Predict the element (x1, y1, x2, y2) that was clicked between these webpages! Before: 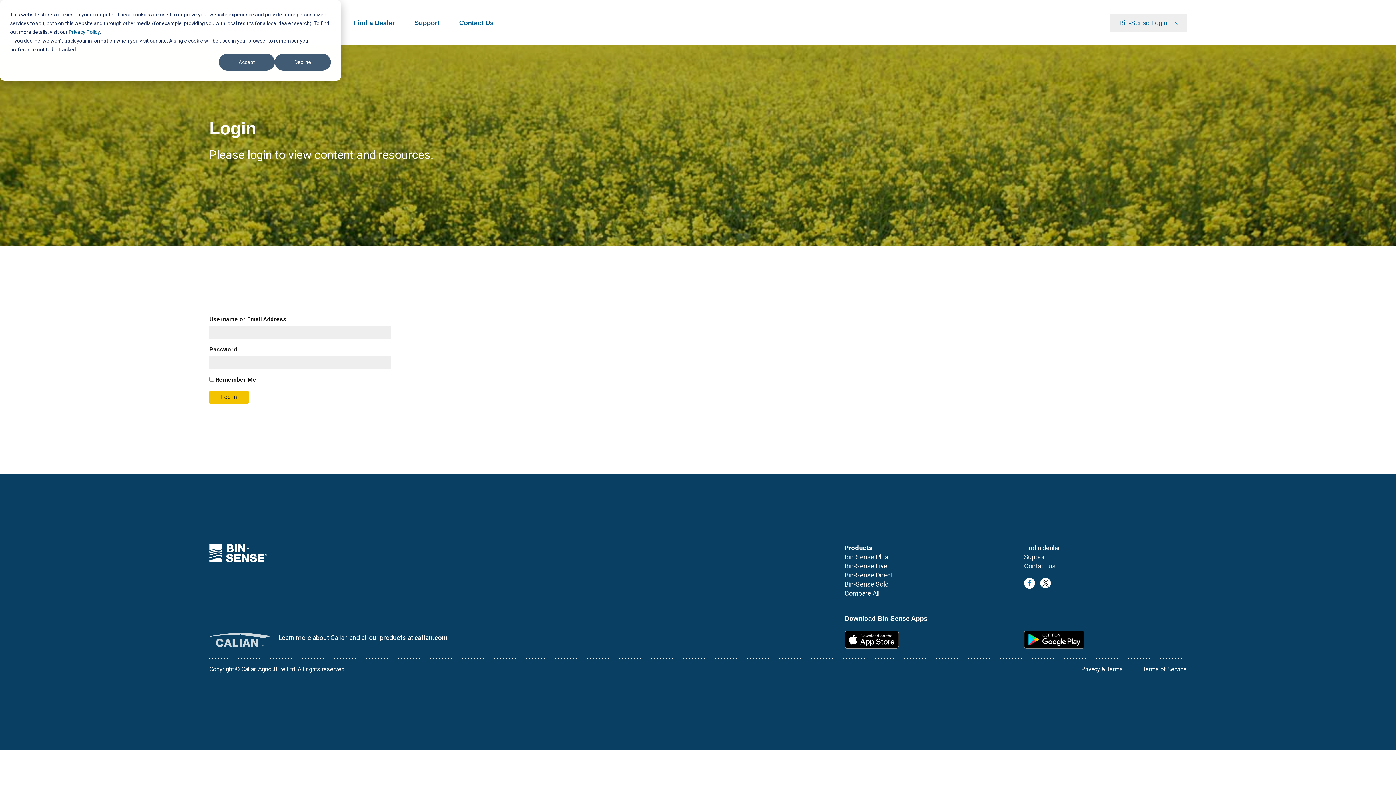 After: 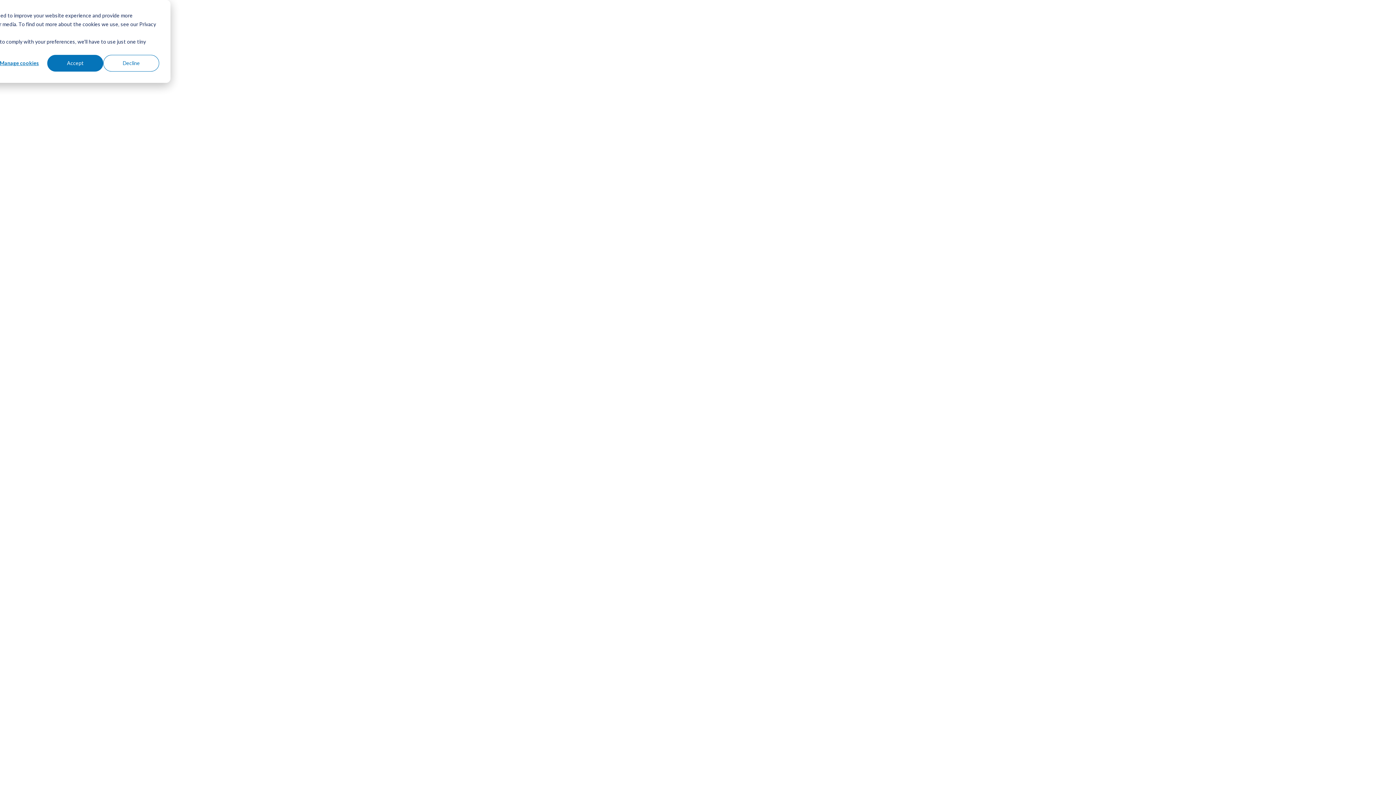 Action: bbox: (209, 641, 270, 648)